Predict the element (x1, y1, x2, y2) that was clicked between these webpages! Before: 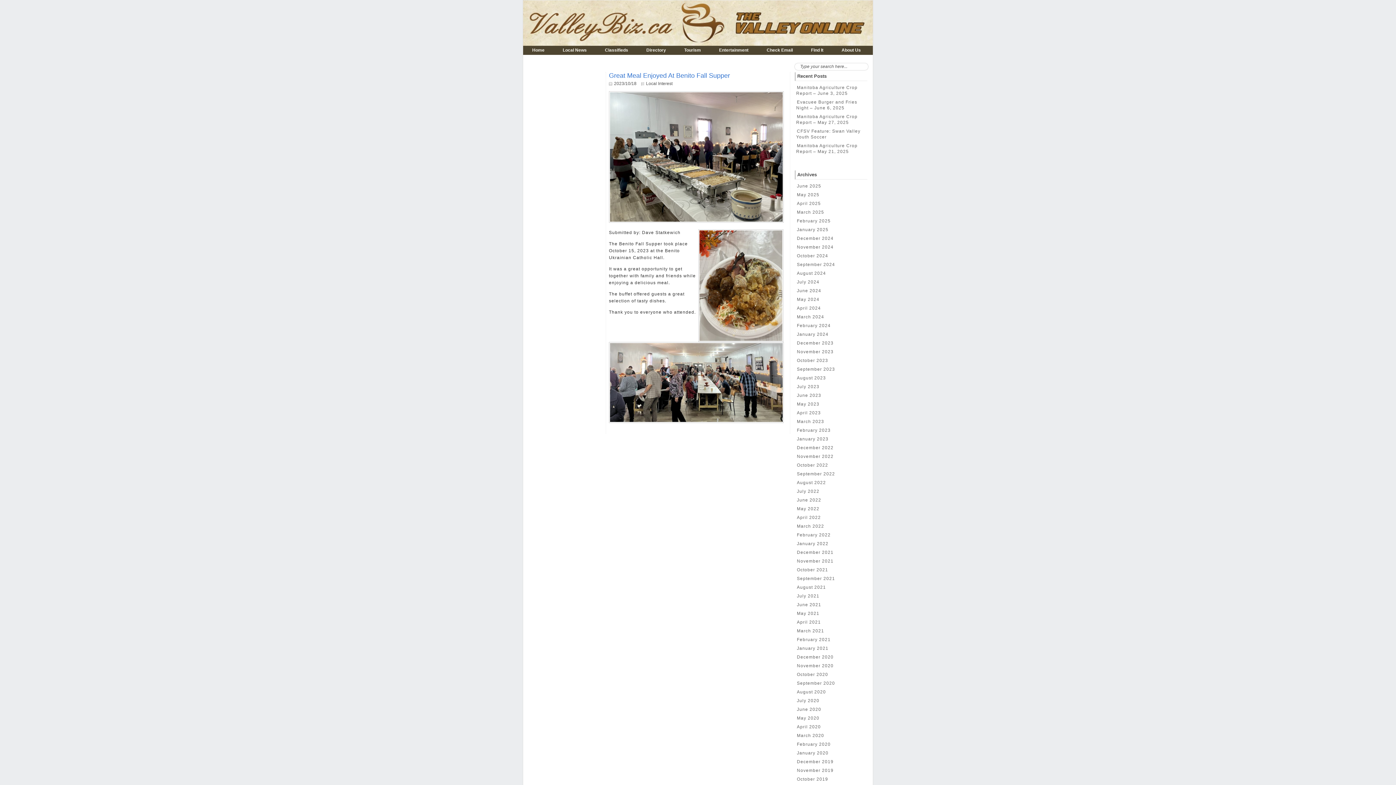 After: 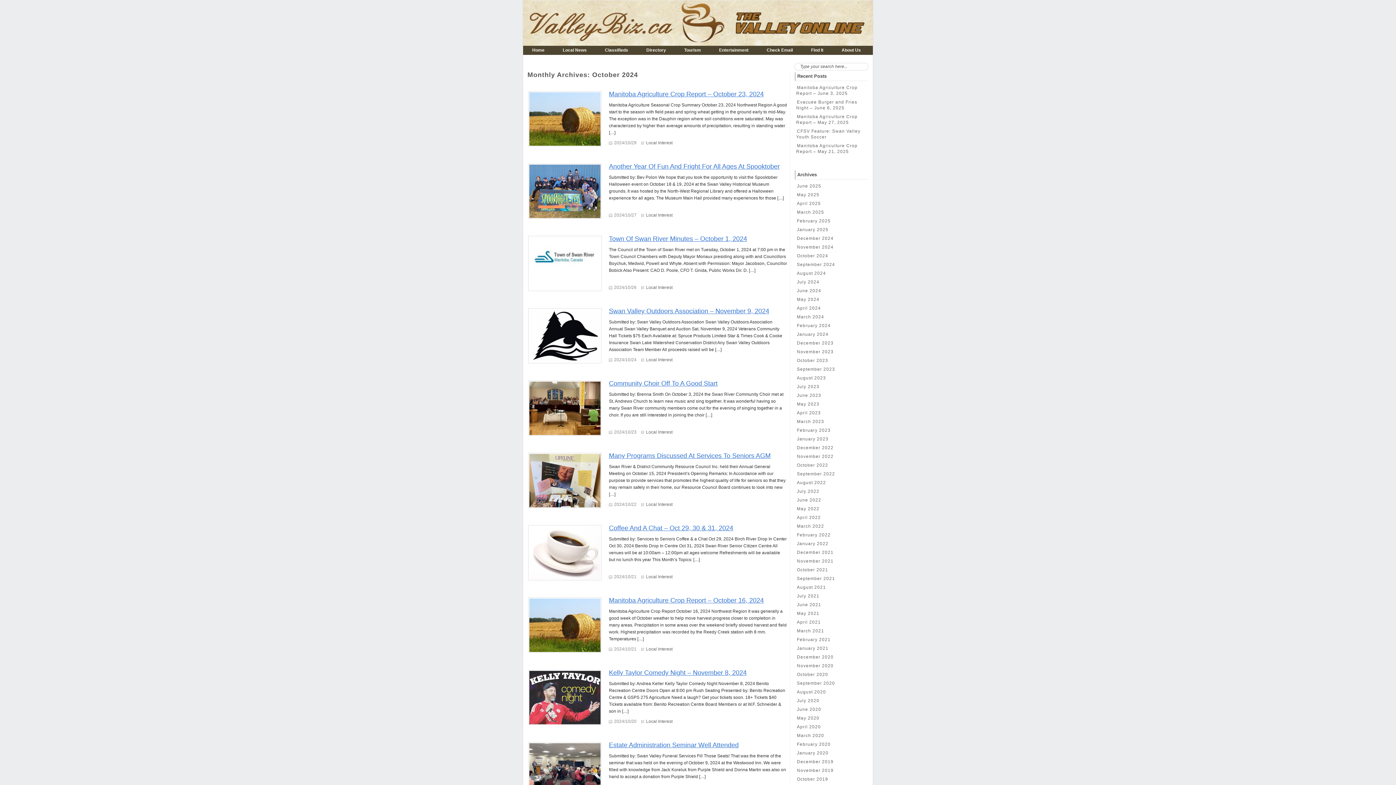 Action: bbox: (796, 253, 829, 258) label: October 2024